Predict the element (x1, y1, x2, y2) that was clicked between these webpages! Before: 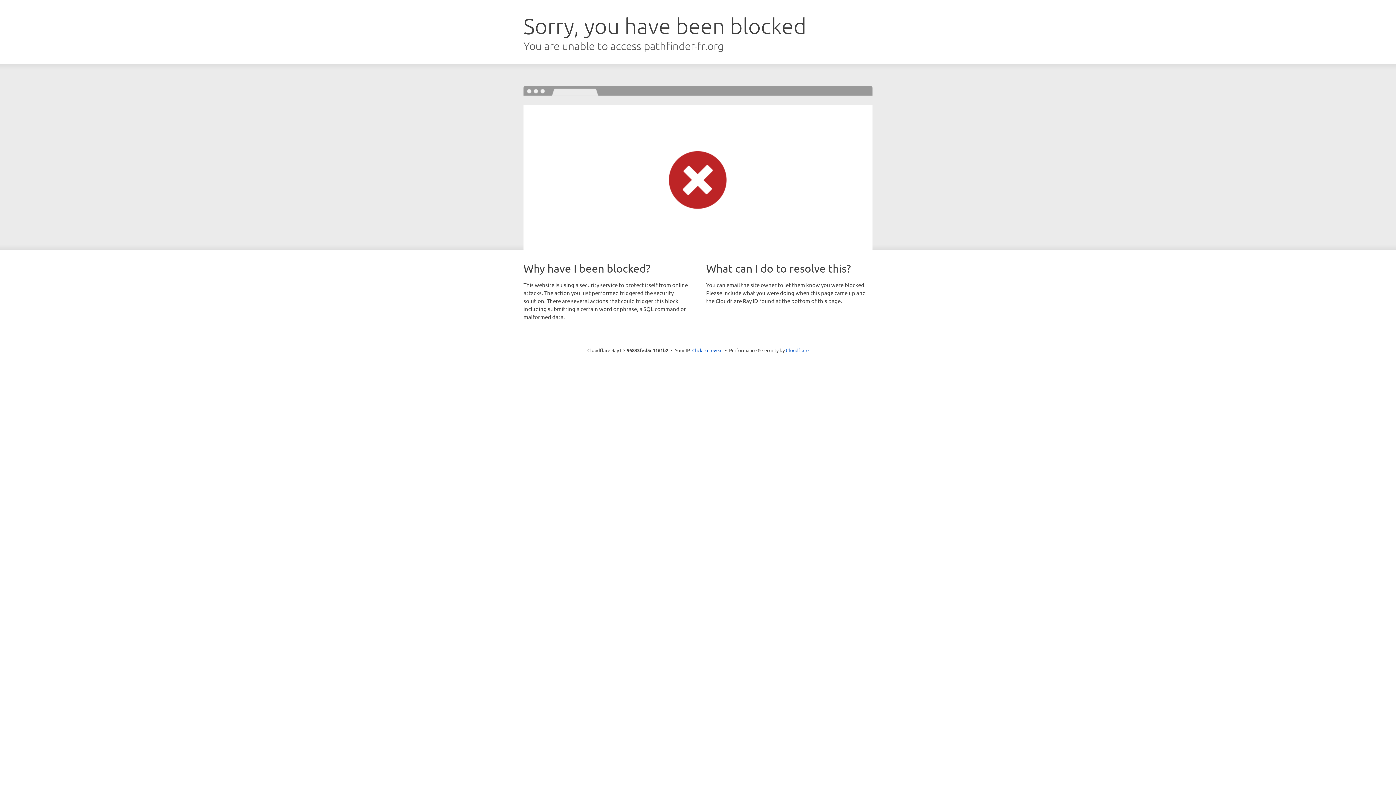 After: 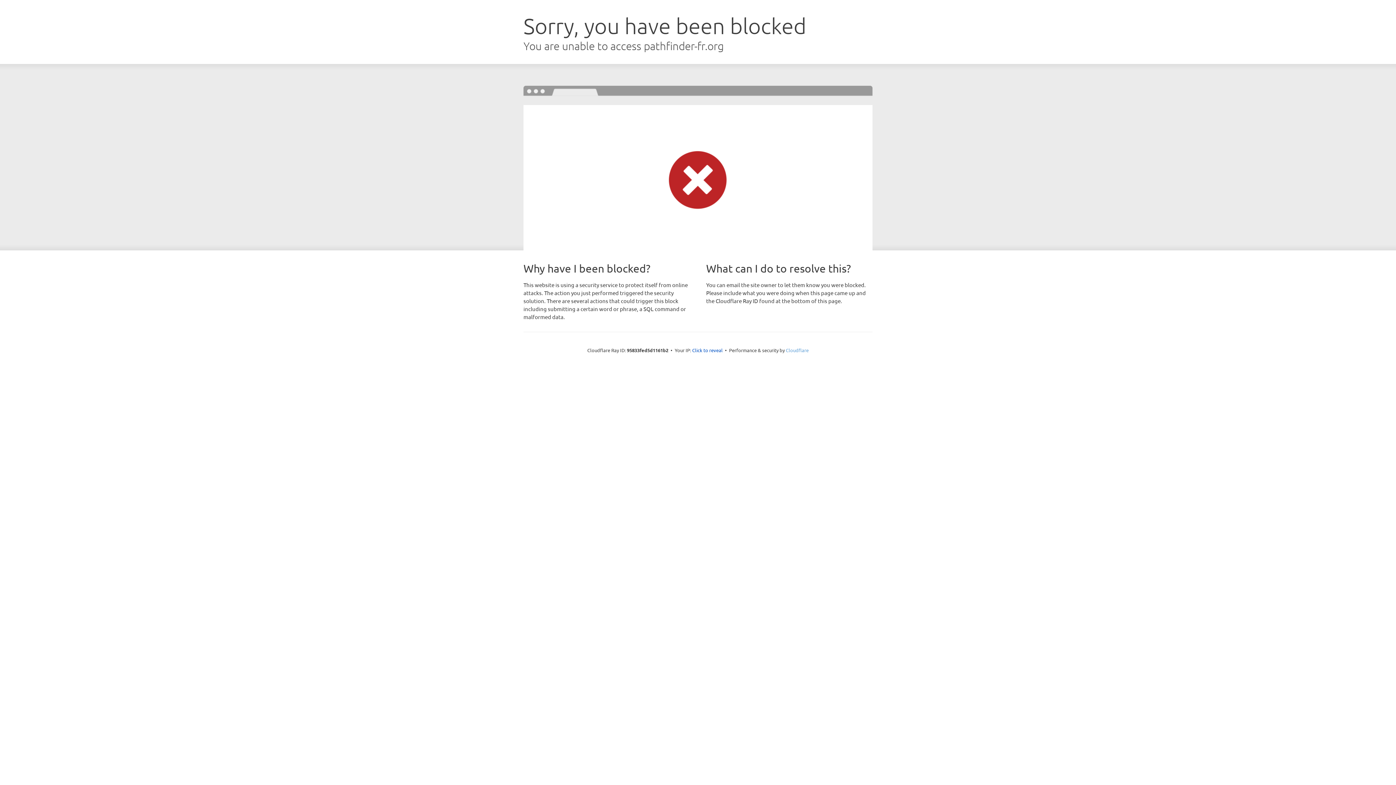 Action: label: Cloudflare bbox: (786, 347, 808, 353)